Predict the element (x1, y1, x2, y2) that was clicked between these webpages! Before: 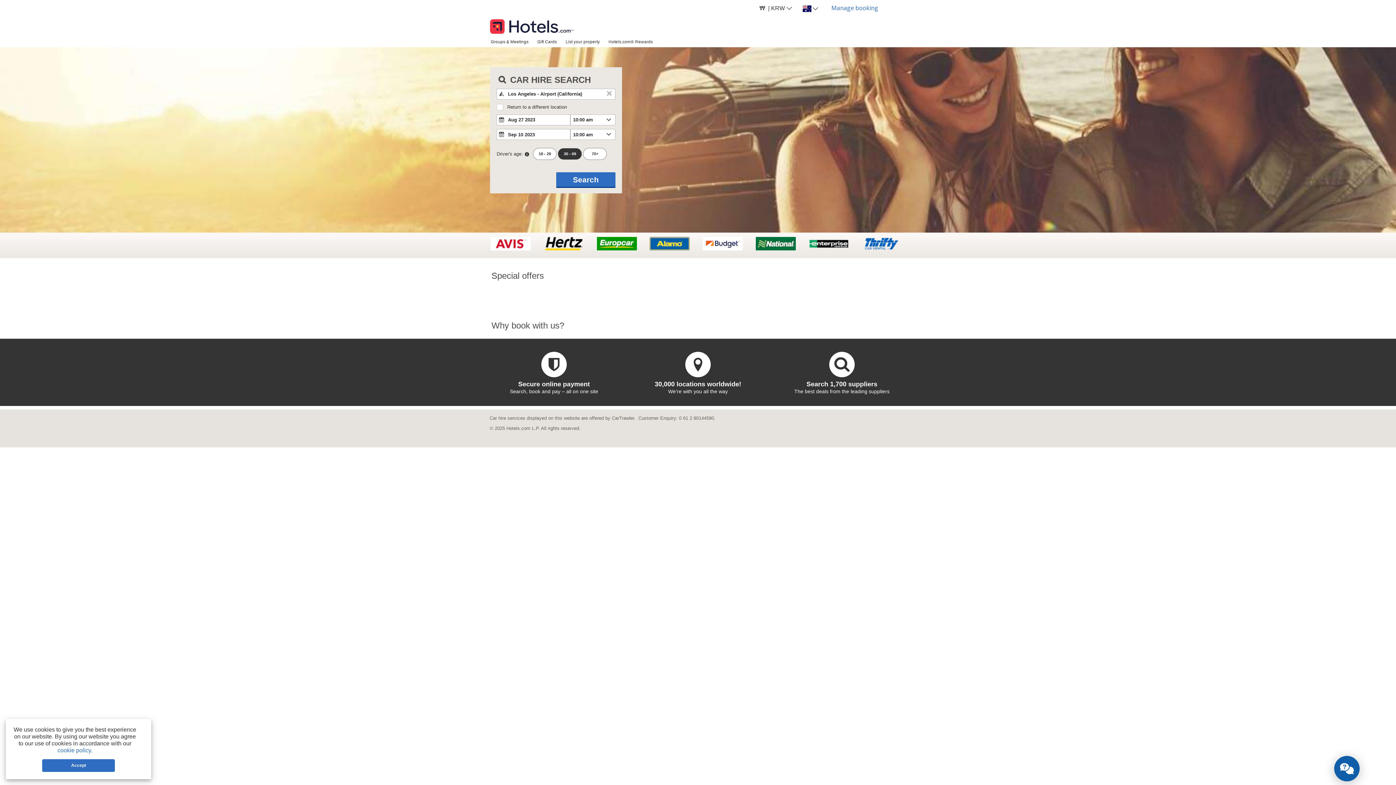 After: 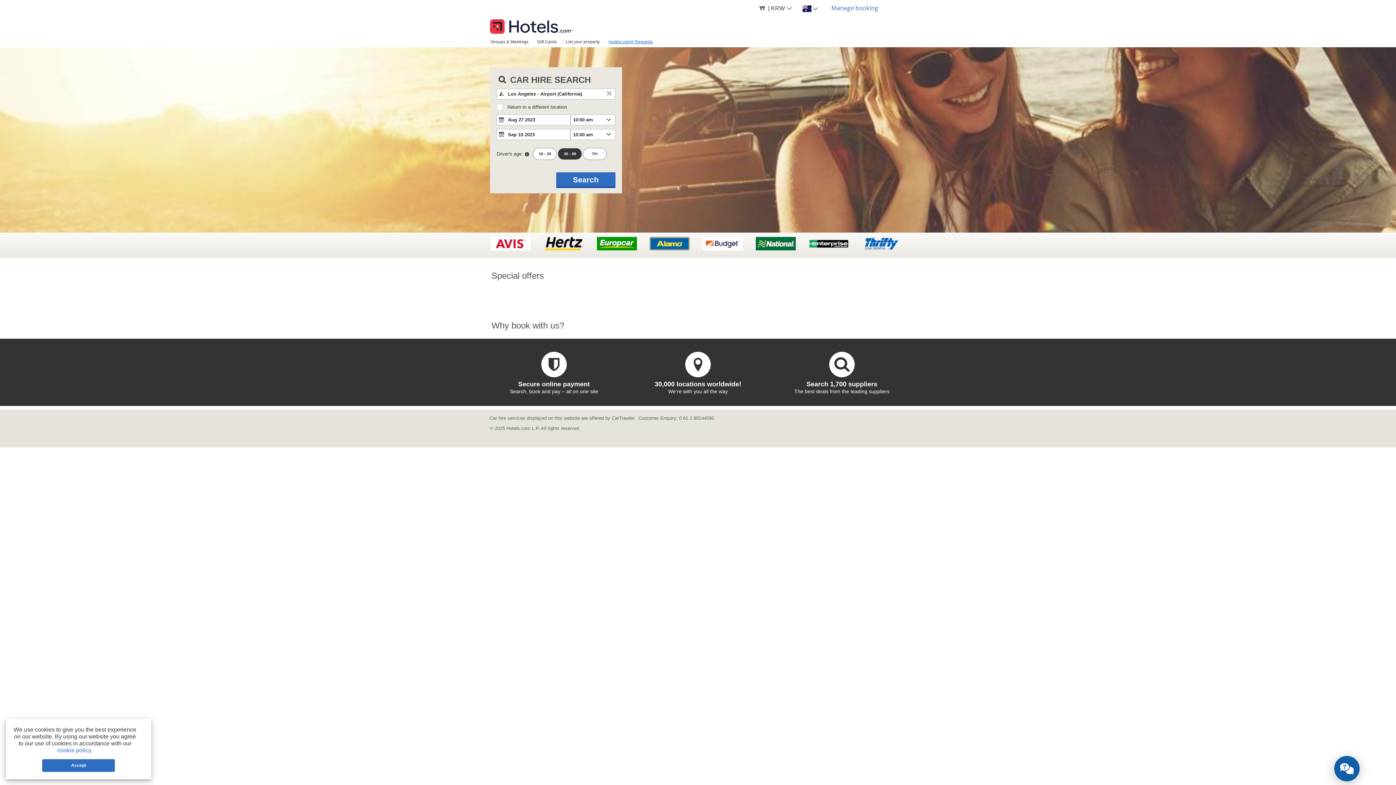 Action: label: Hotels.com® Rewards bbox: (604, 36, 657, 46)